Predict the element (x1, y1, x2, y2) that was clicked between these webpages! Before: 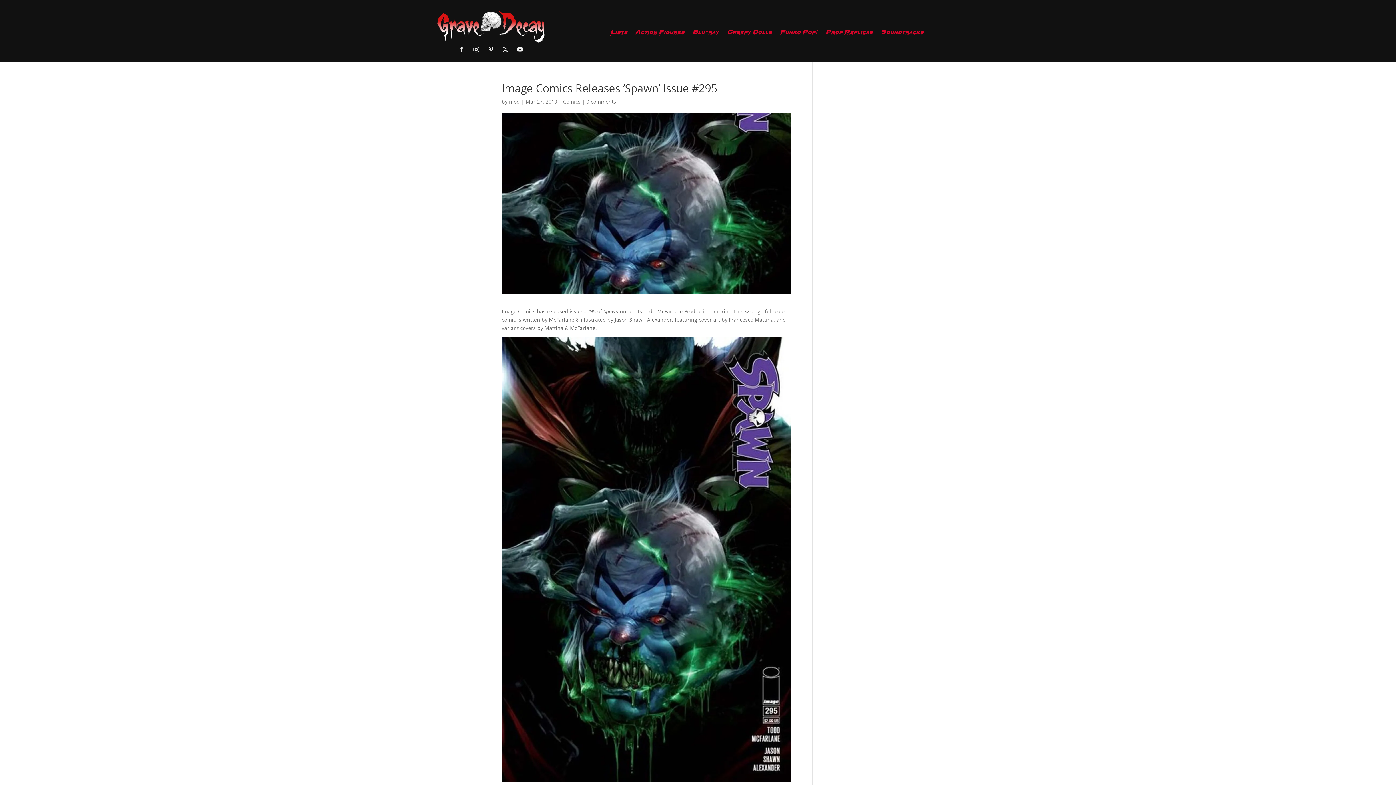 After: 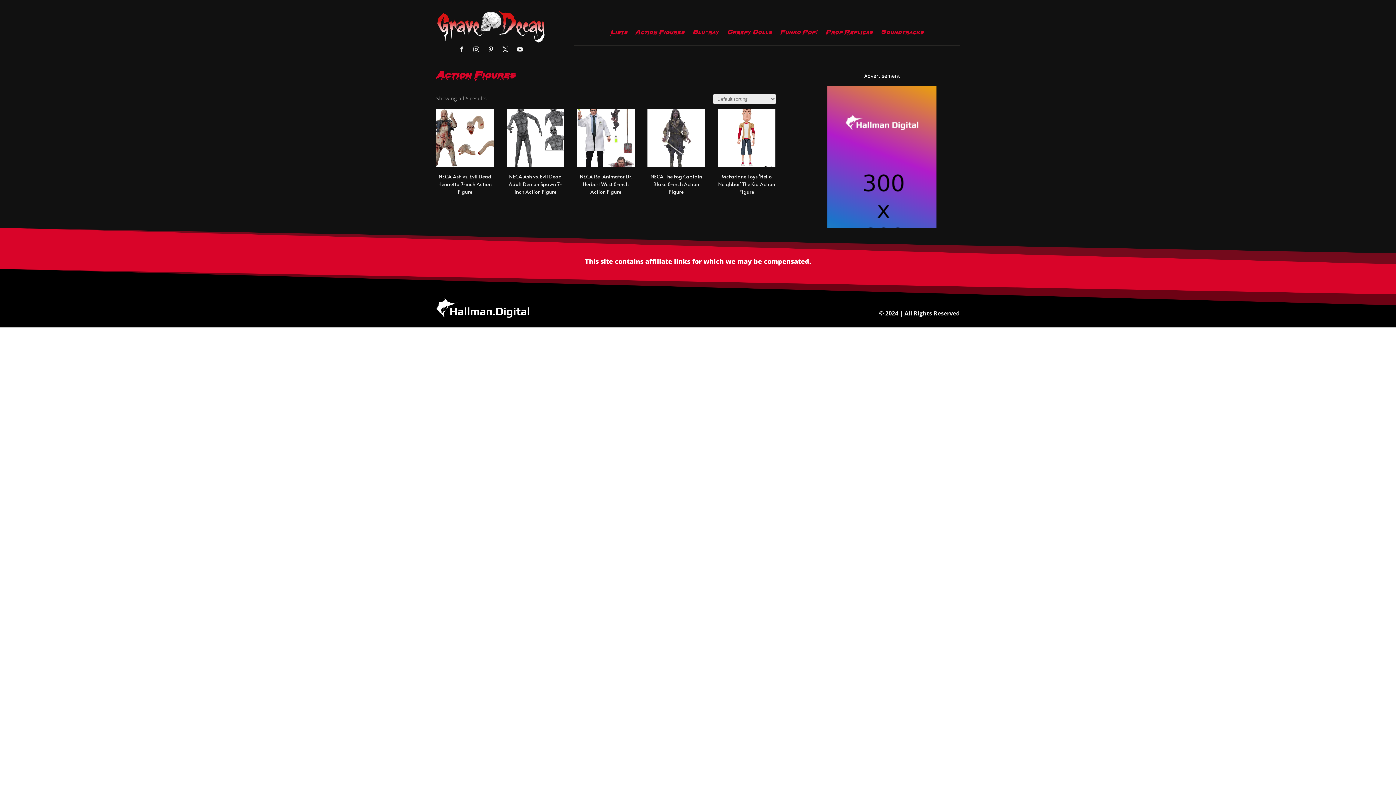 Action: label: Action Figures bbox: (635, 30, 684, 38)